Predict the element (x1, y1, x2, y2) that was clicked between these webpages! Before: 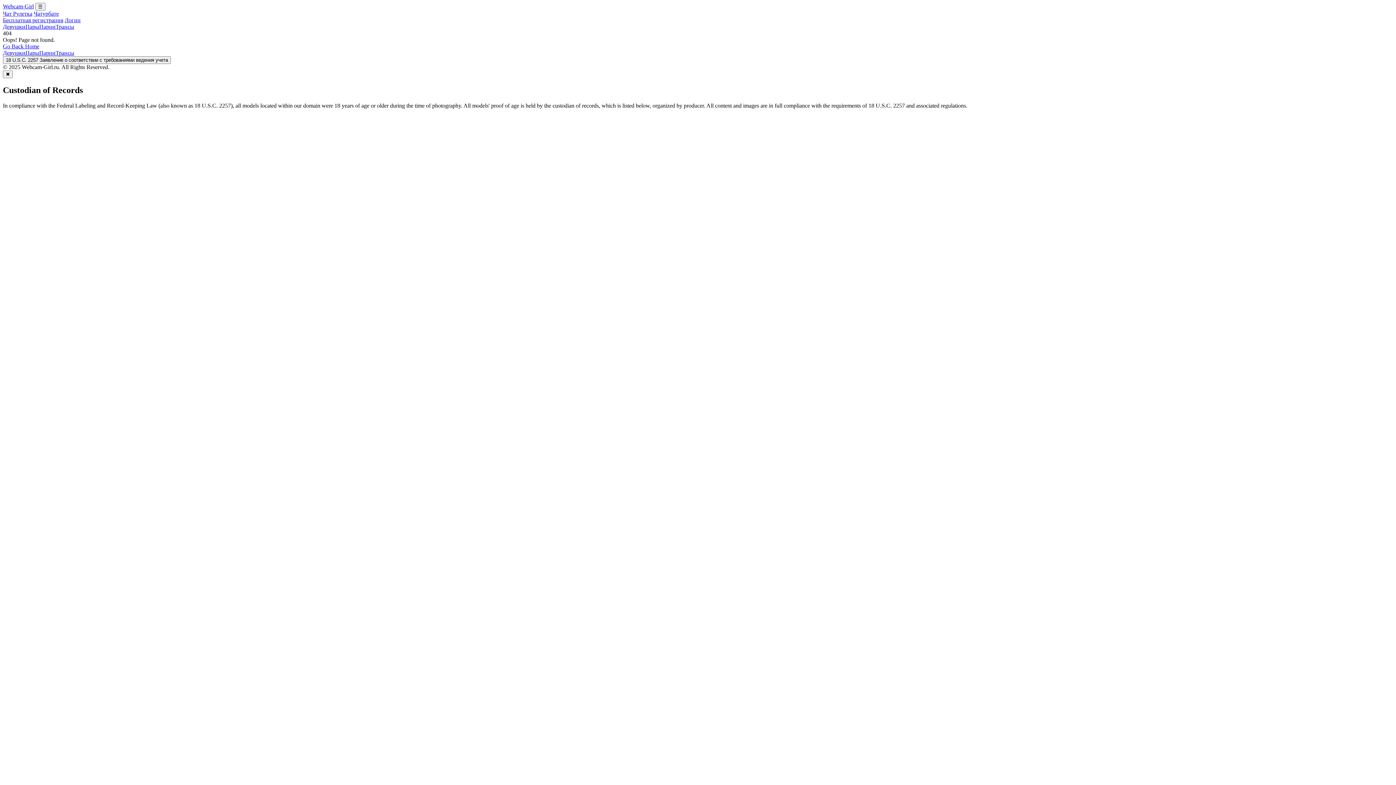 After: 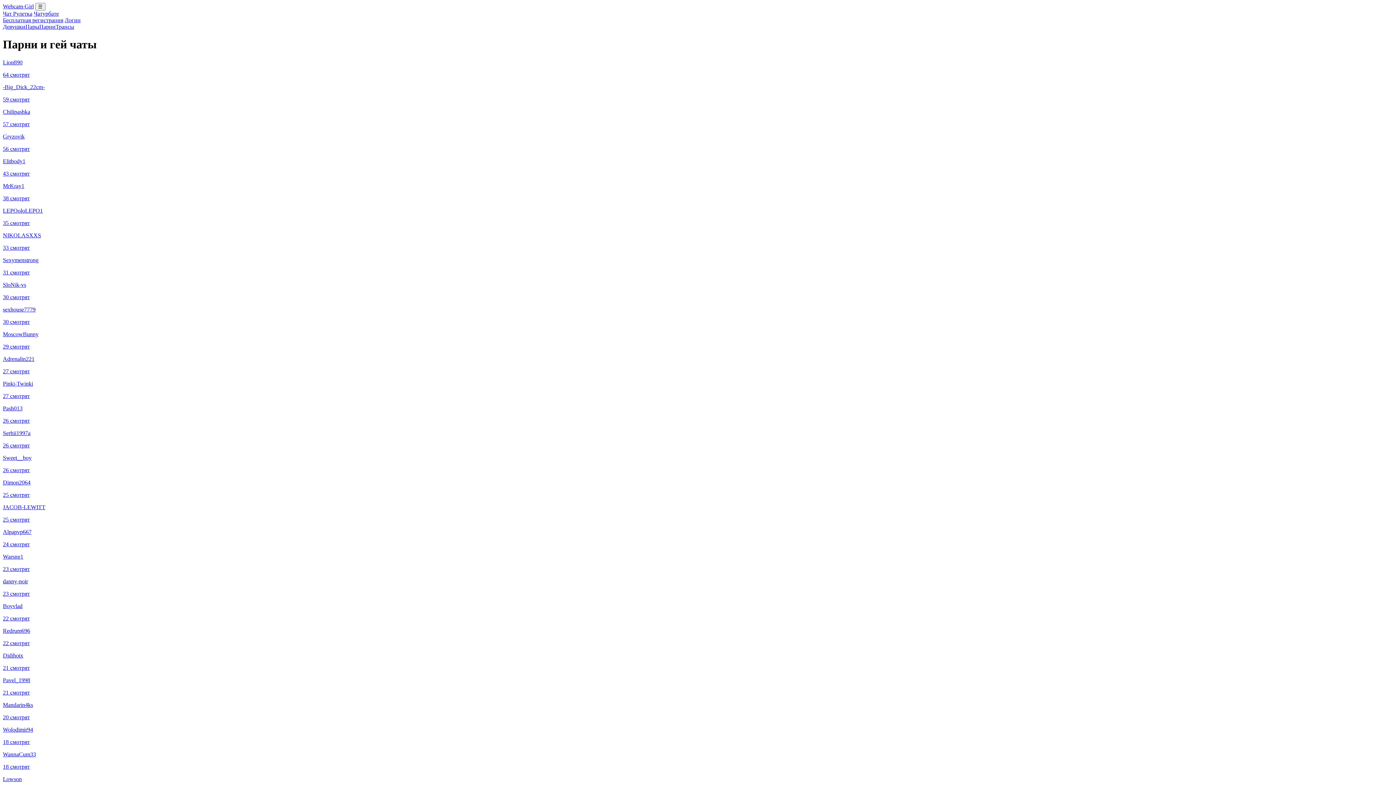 Action: label: Парни bbox: (39, 23, 55, 29)